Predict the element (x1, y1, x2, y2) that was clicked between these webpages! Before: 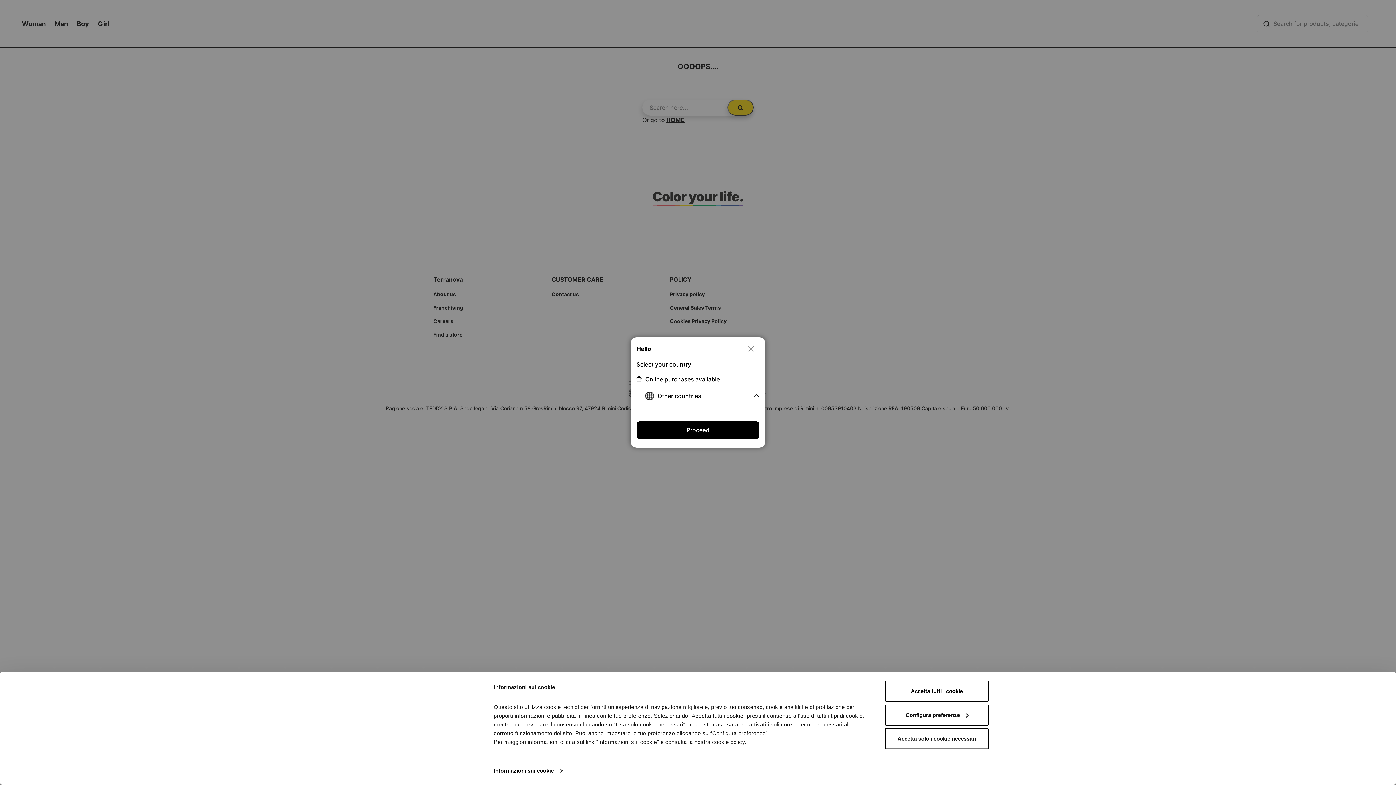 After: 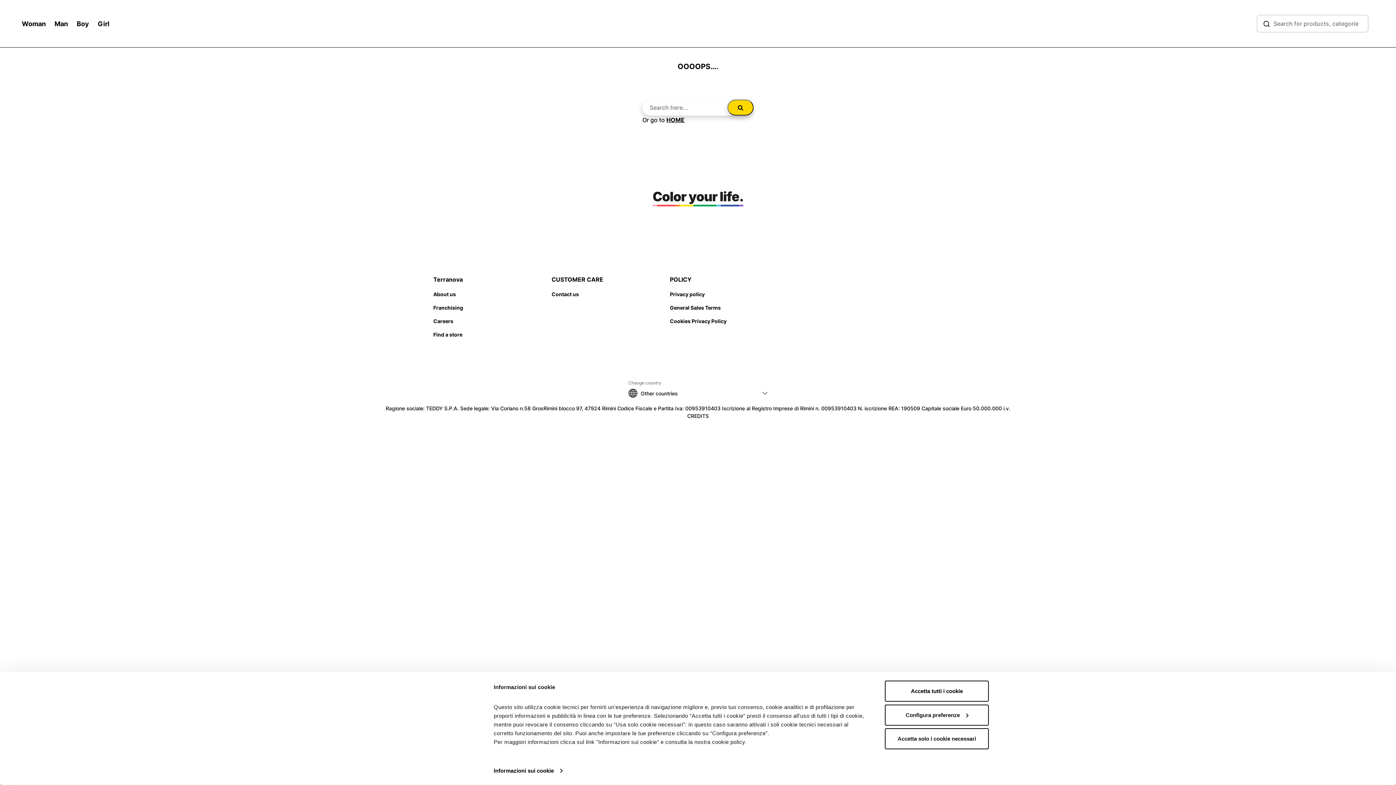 Action: bbox: (636, 421, 759, 439) label: Proceed